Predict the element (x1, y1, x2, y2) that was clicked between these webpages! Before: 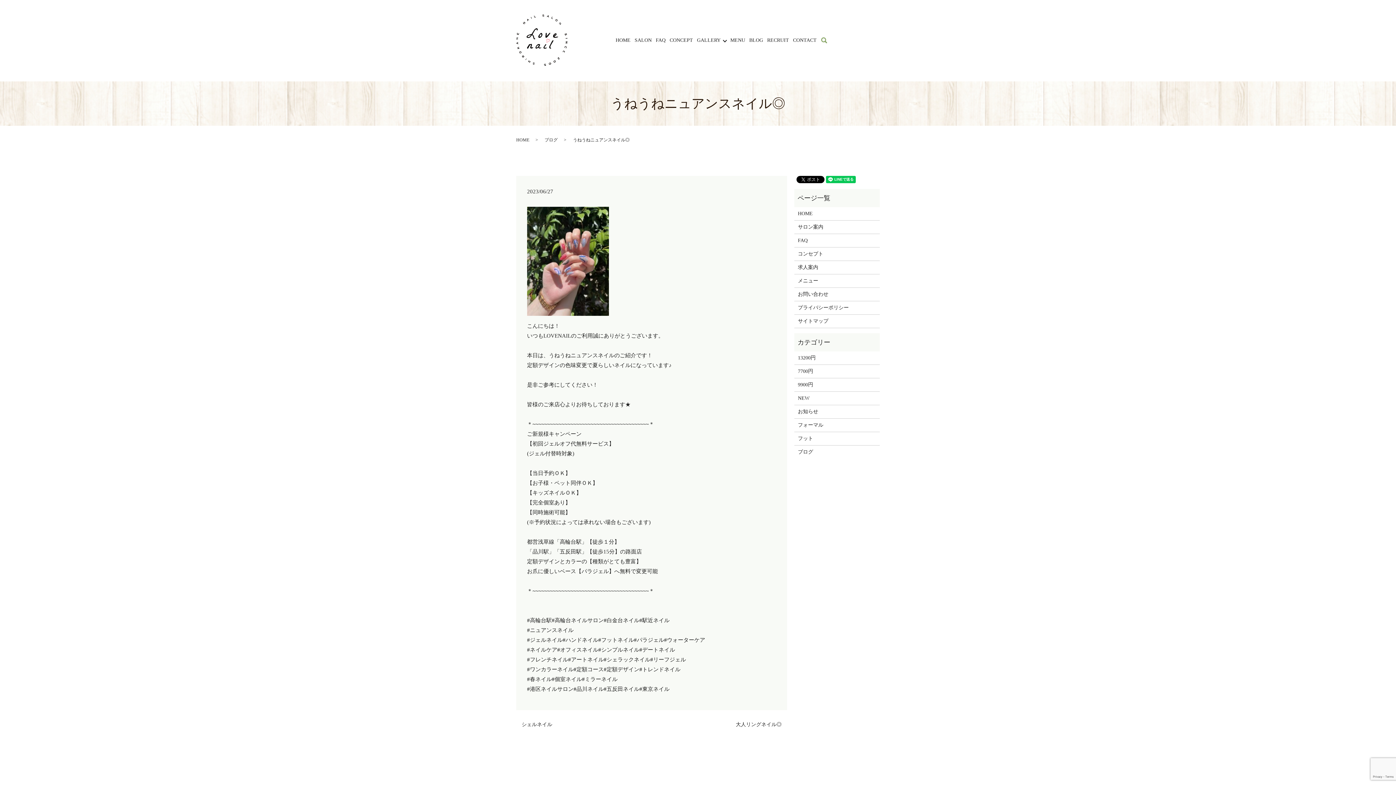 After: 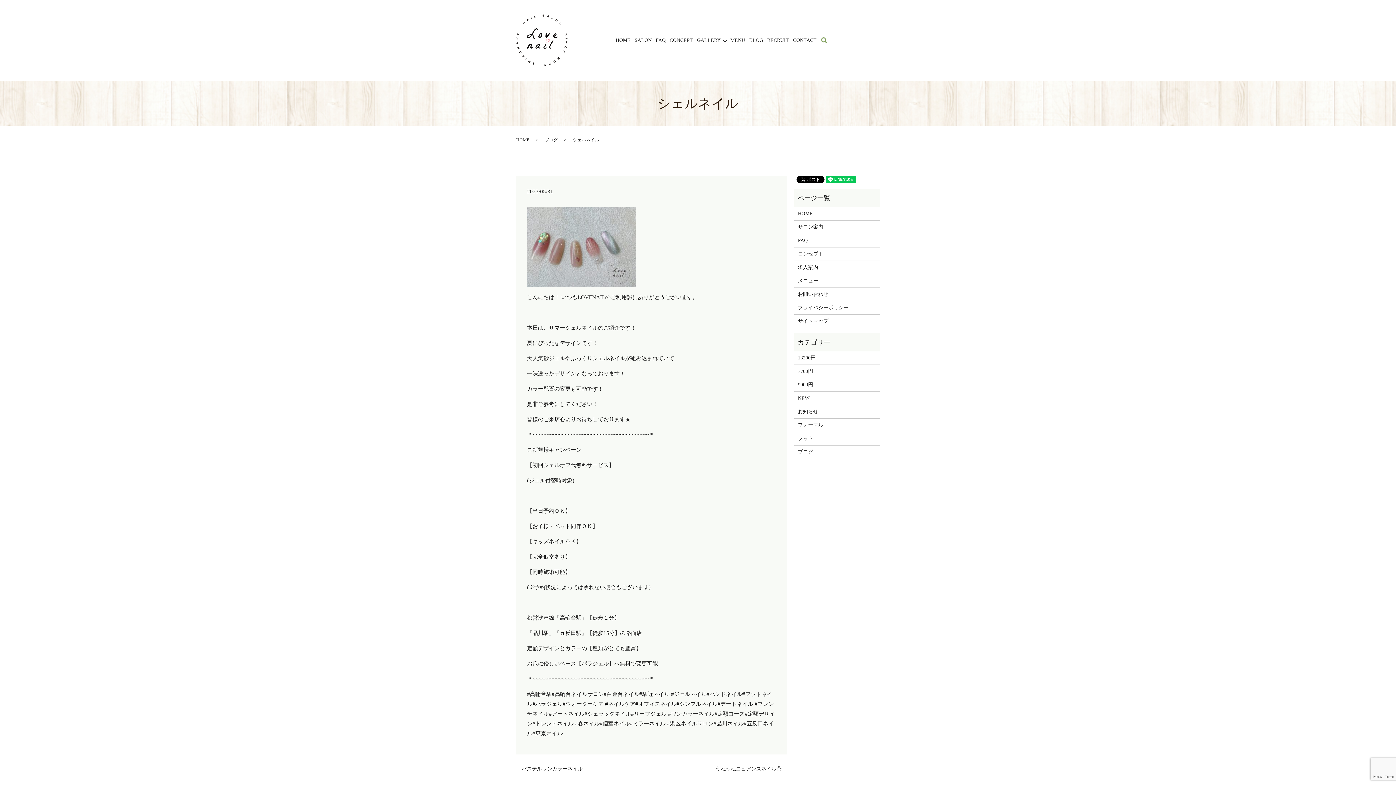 Action: label: シェルネイル bbox: (516, 721, 552, 728)